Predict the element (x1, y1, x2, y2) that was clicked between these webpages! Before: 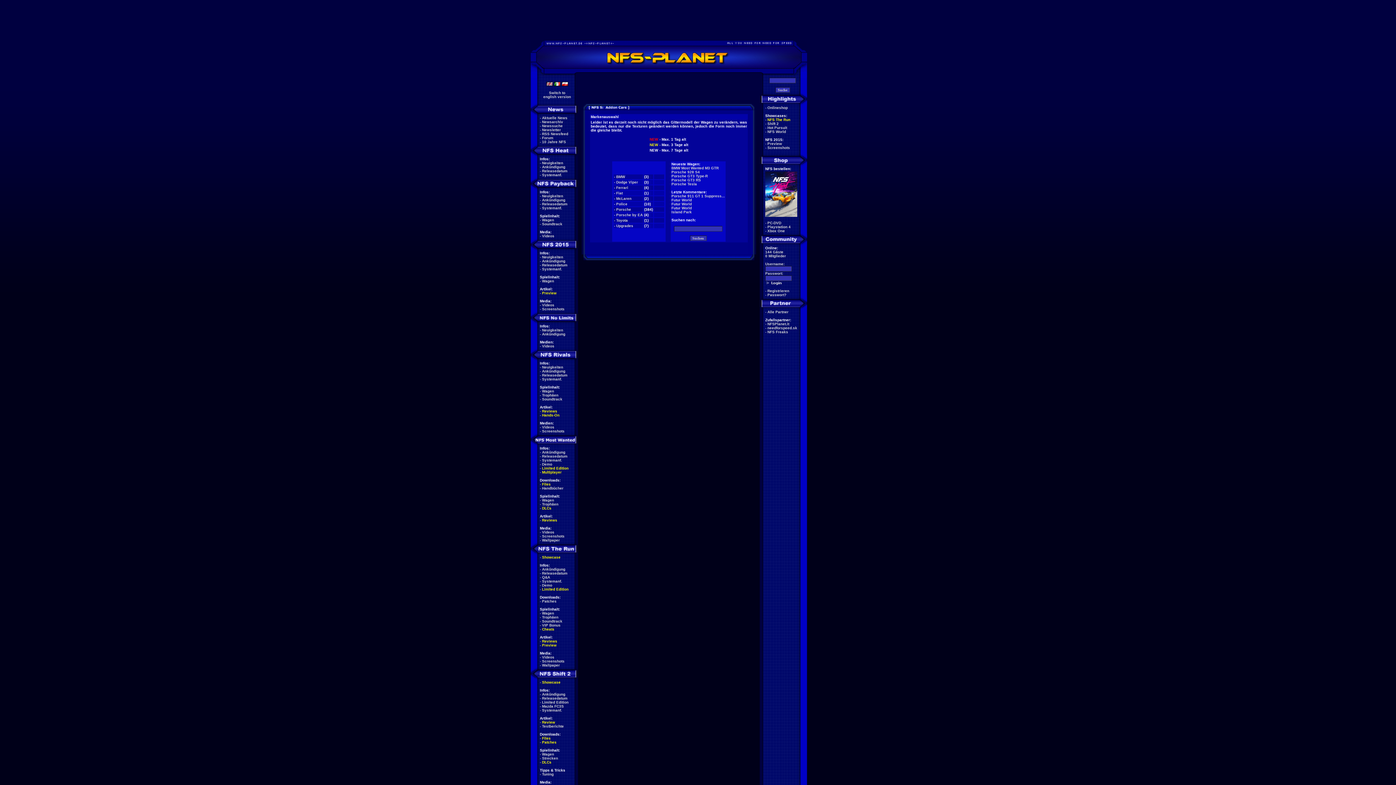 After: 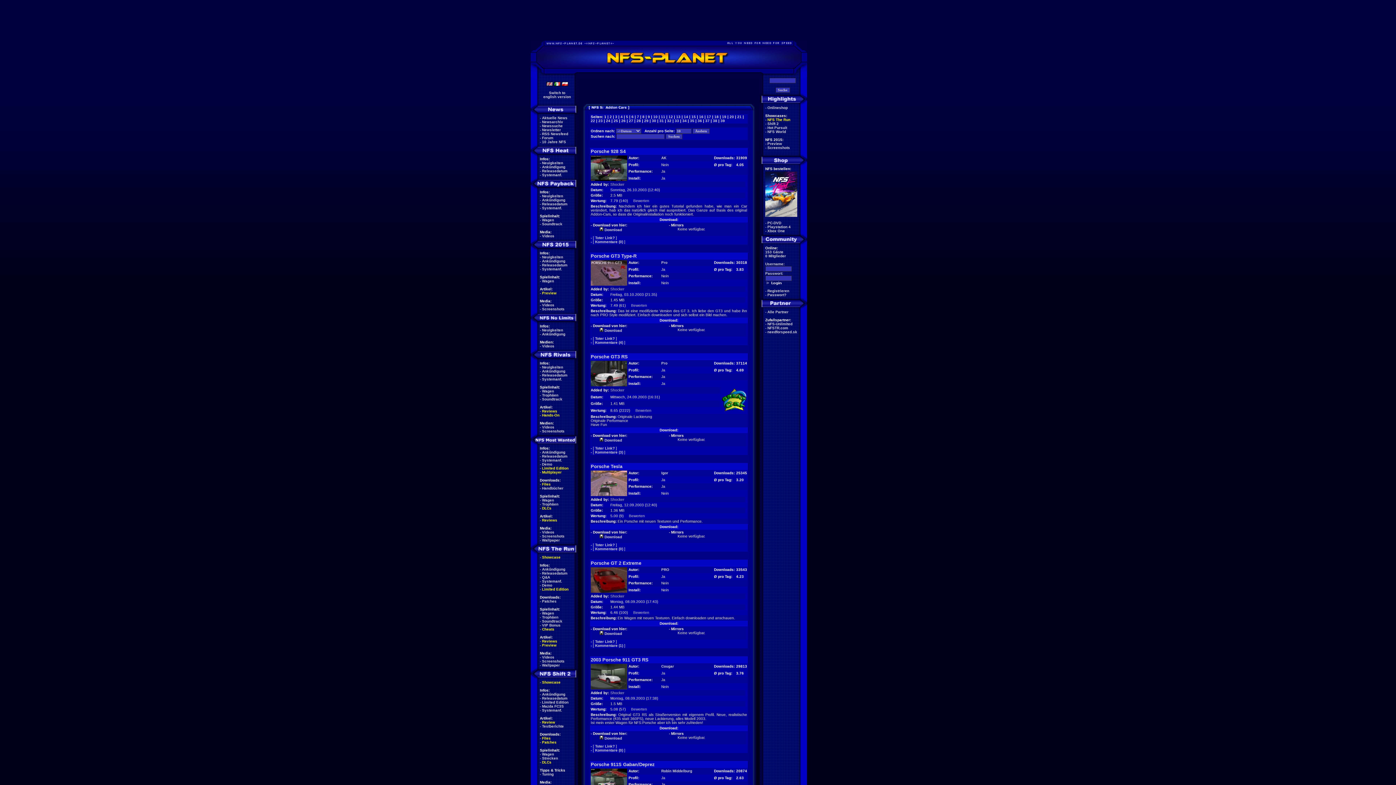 Action: label: Porsche bbox: (616, 207, 631, 211)